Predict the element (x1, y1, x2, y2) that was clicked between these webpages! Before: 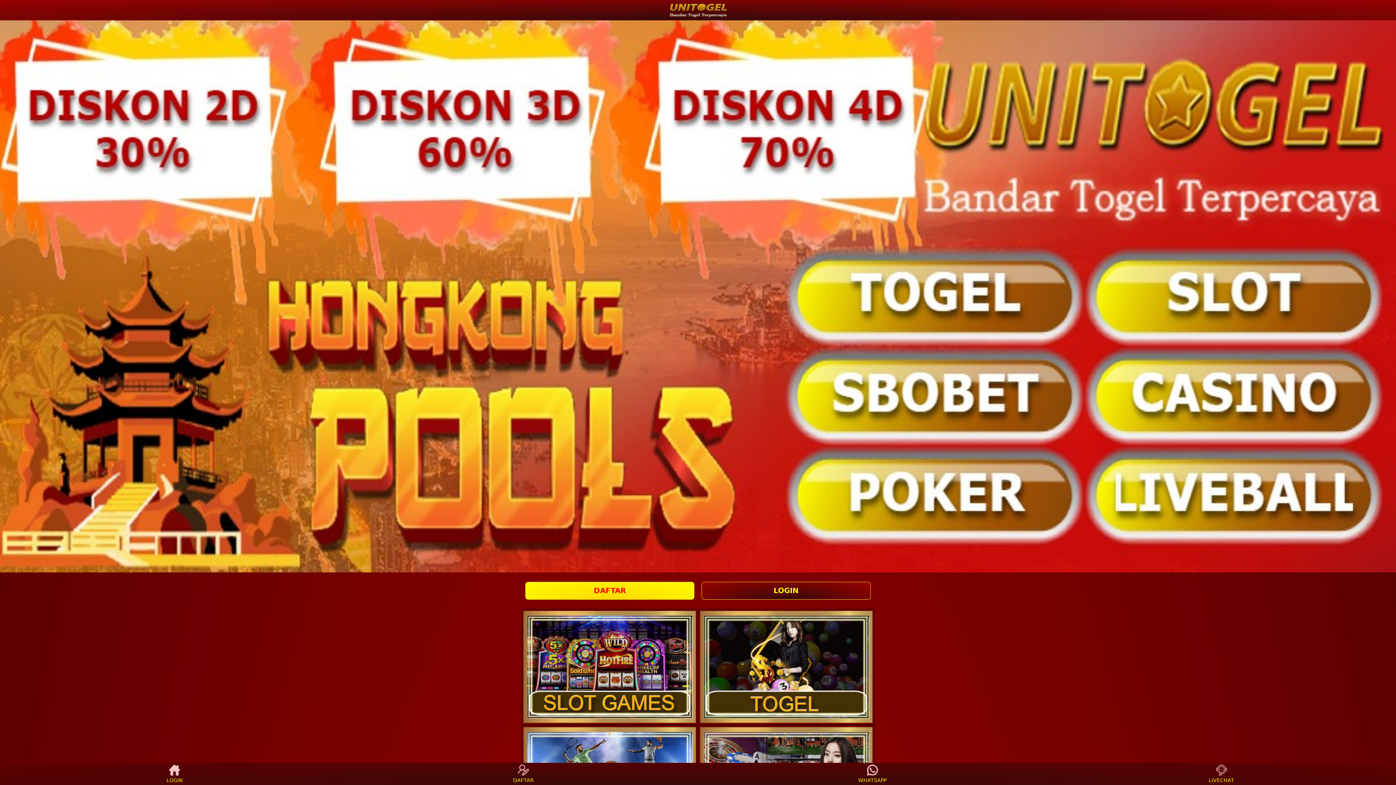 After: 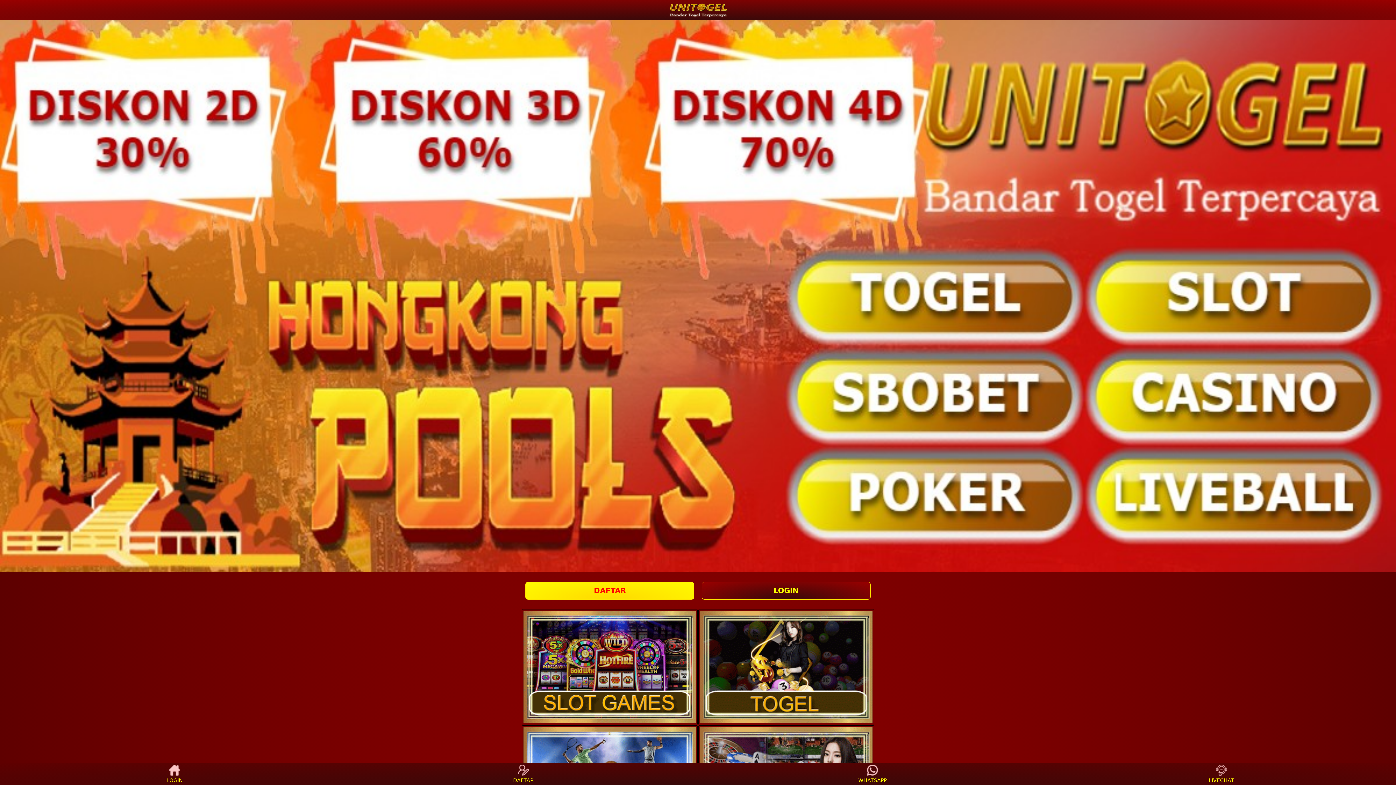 Action: label: DAFTAR bbox: (510, 765, 537, 783)